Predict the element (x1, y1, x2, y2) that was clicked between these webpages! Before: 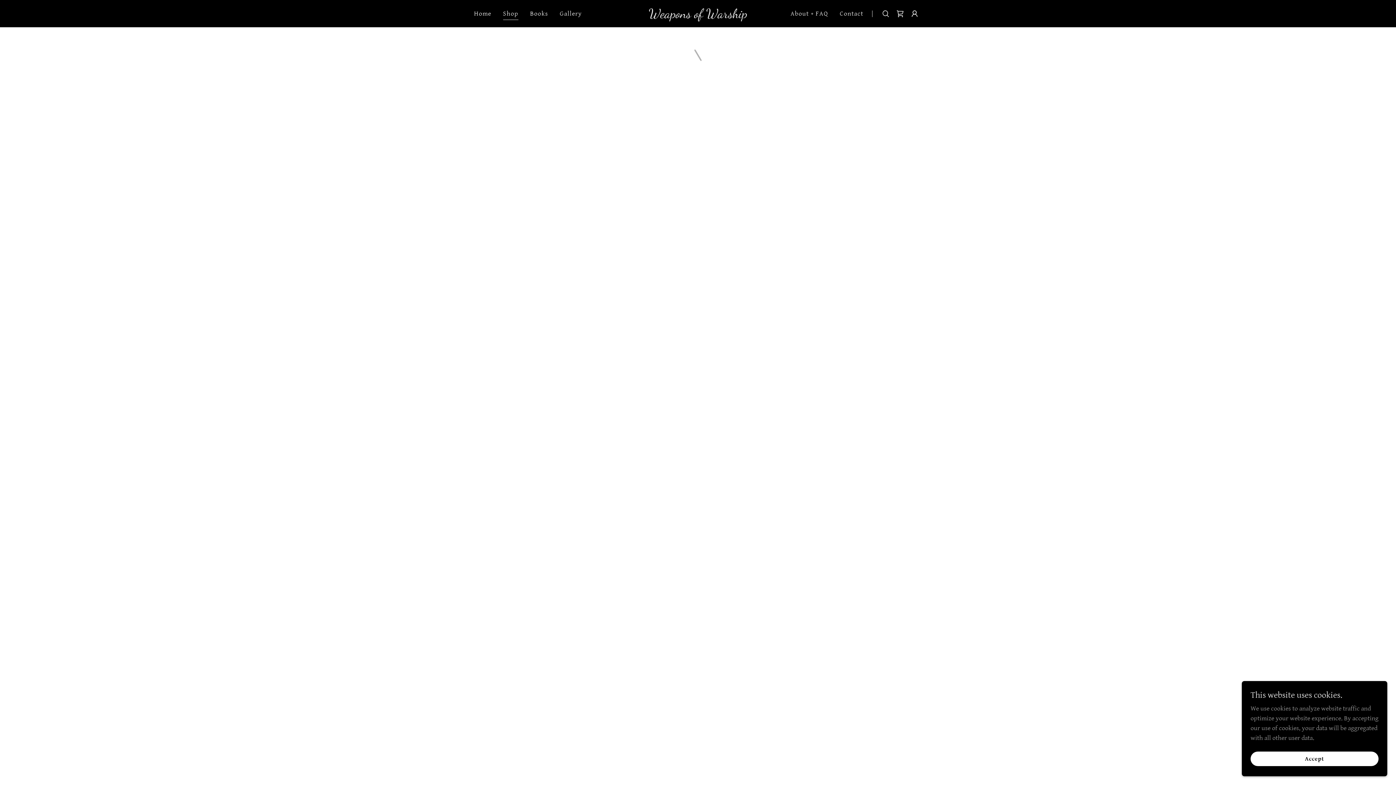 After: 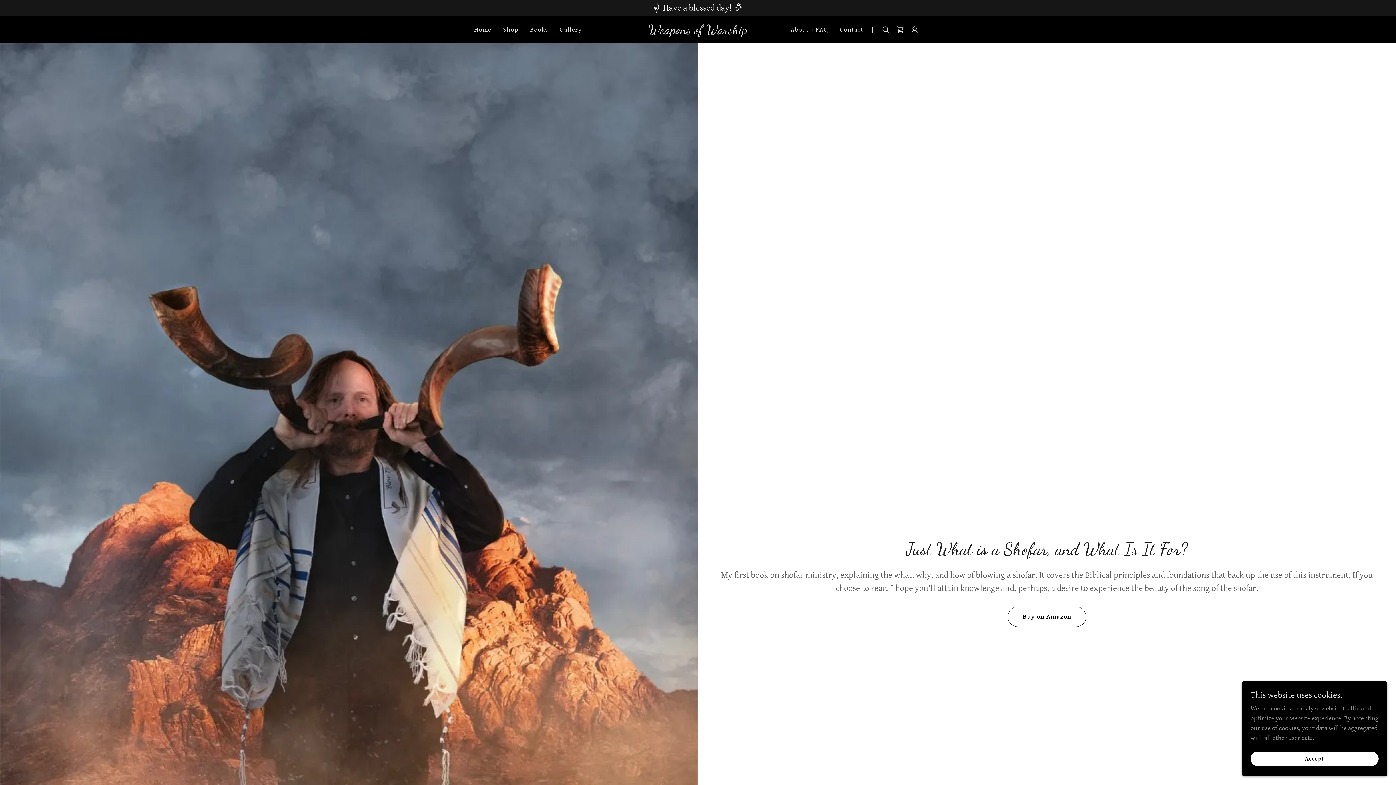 Action: bbox: (528, 7, 550, 20) label: Books